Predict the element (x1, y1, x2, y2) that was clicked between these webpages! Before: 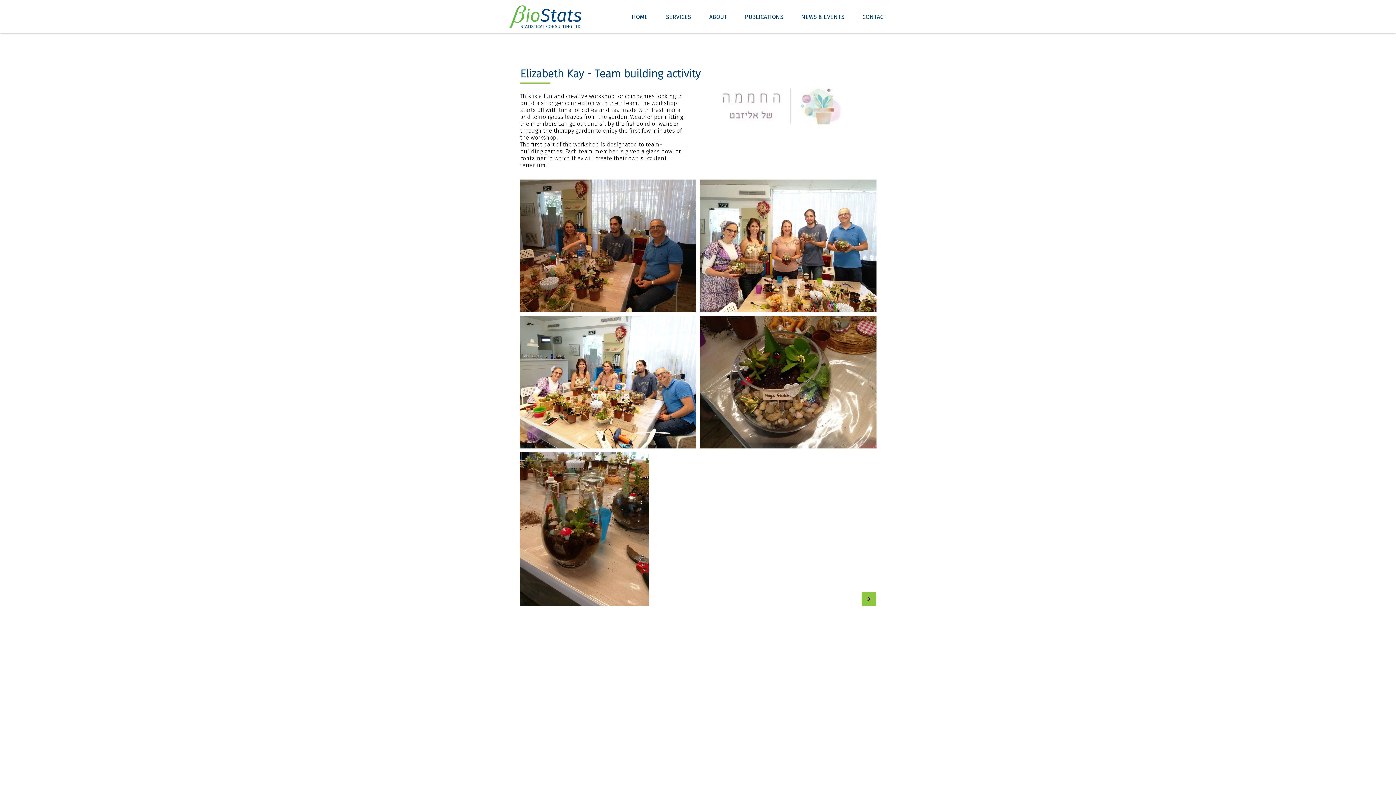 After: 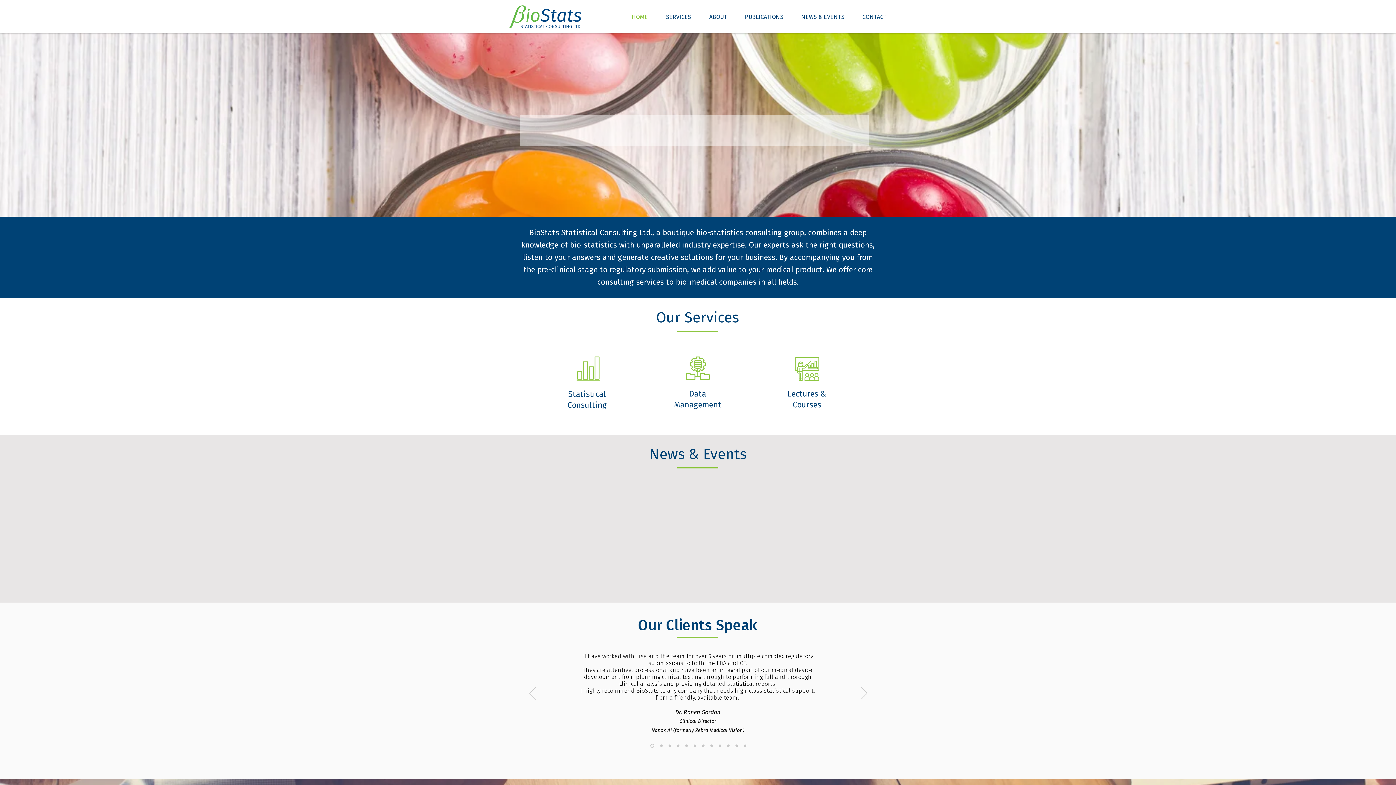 Action: bbox: (509, 5, 581, 28)